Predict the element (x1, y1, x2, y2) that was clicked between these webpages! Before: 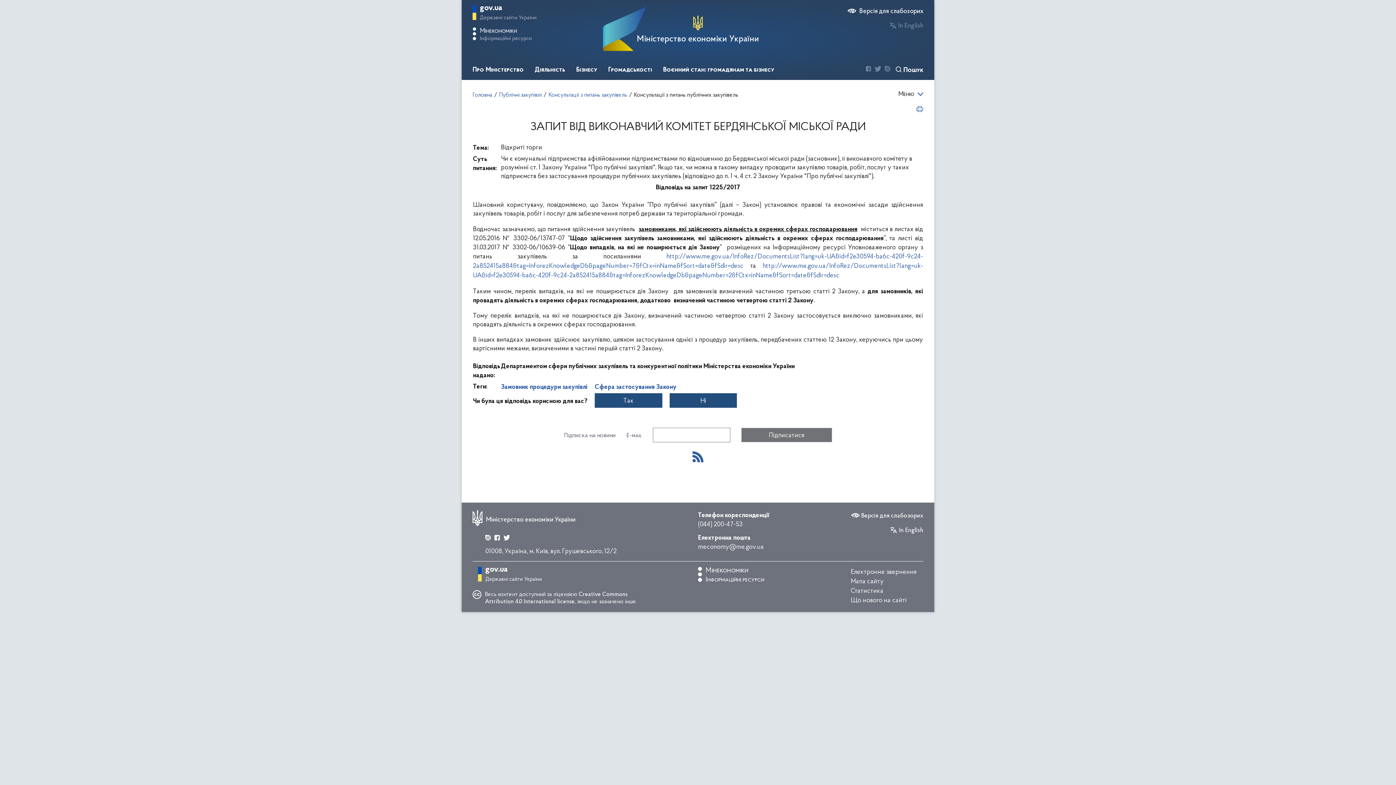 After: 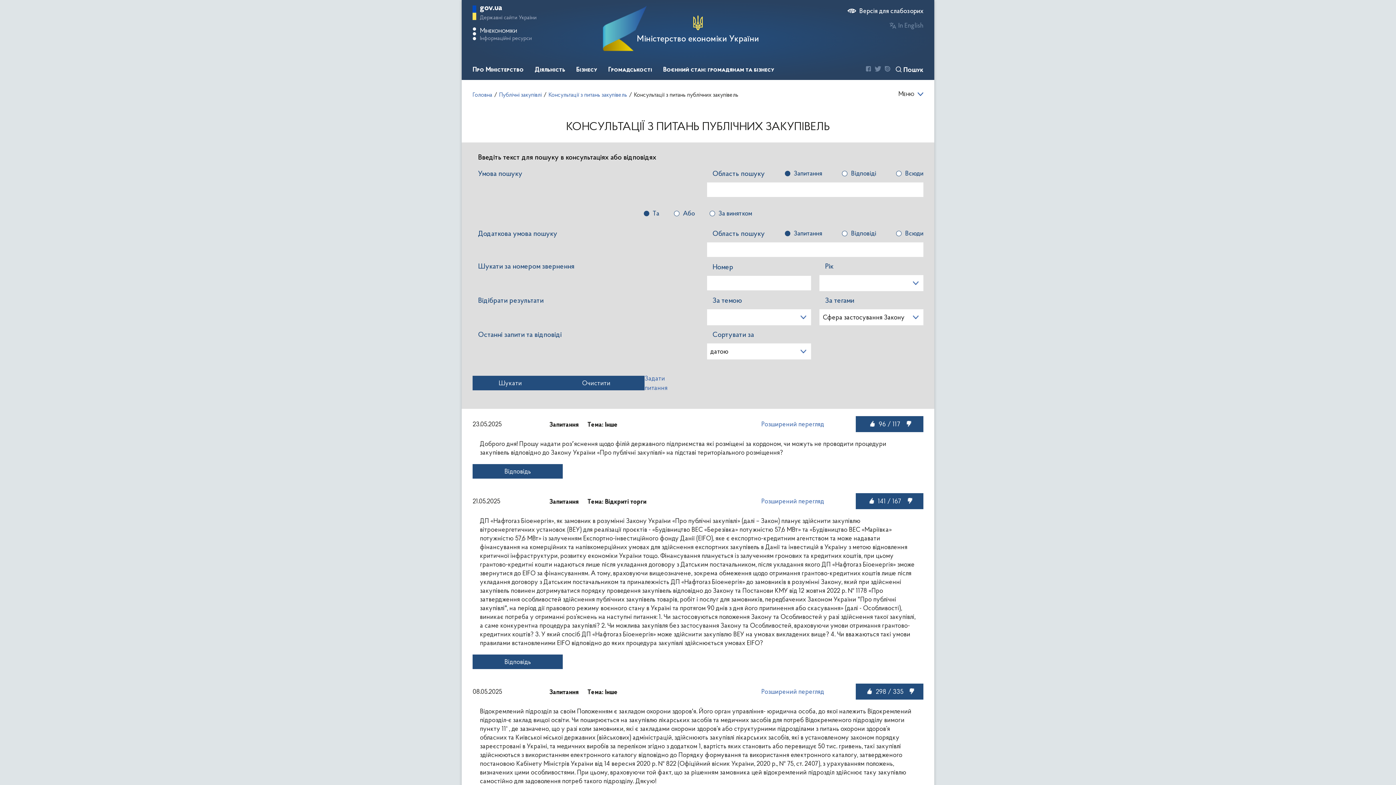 Action: bbox: (594, 381, 676, 391) label: Сфера застосування Закону